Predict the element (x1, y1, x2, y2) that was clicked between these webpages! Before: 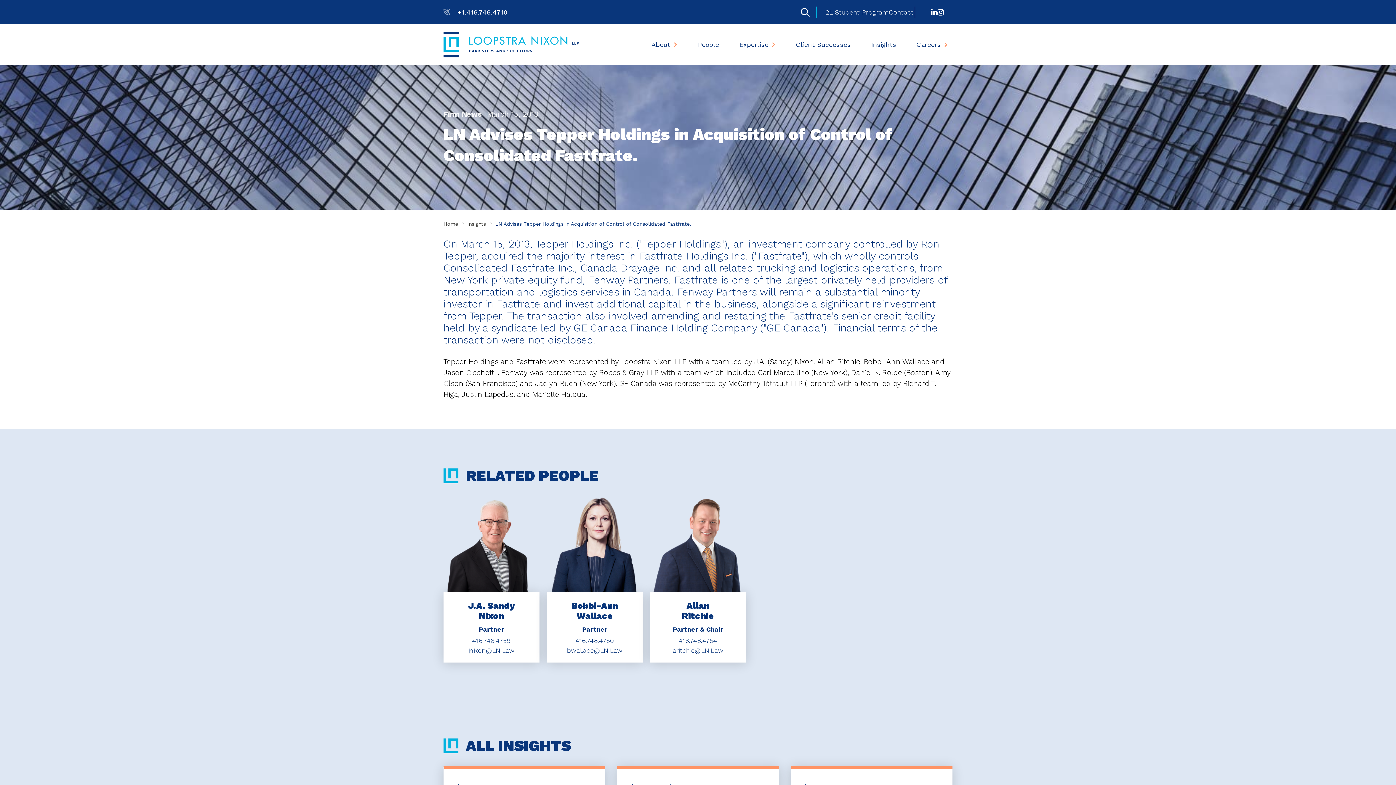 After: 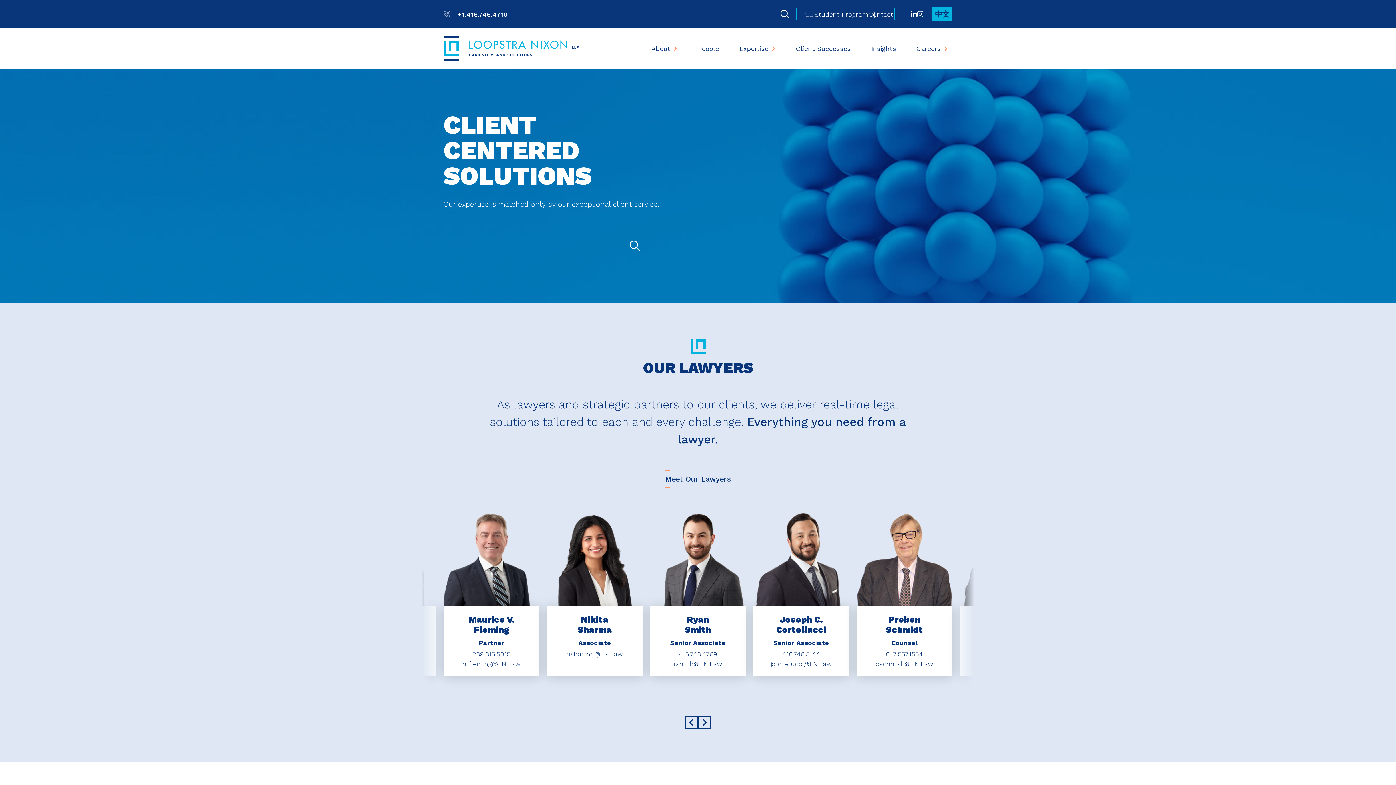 Action: bbox: (443, 31, 578, 57)